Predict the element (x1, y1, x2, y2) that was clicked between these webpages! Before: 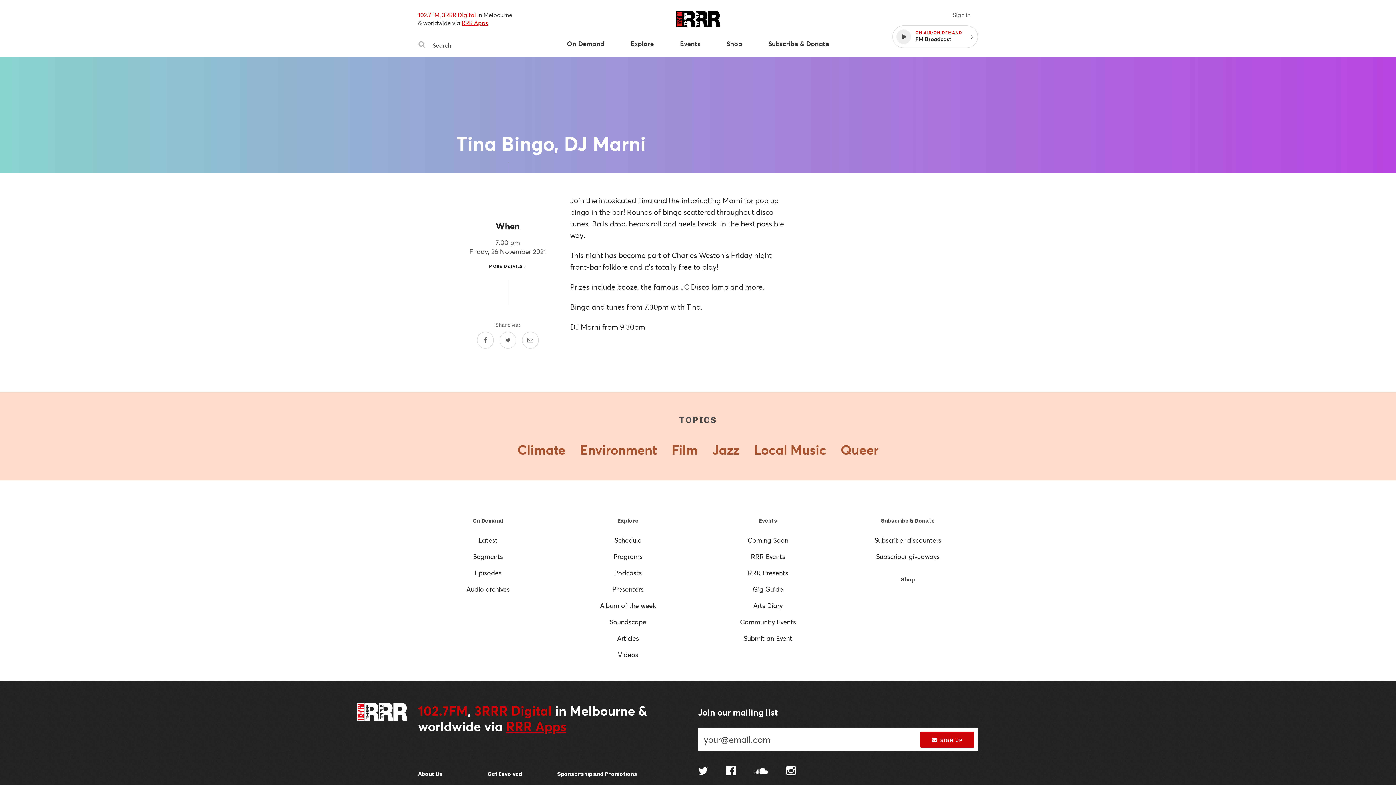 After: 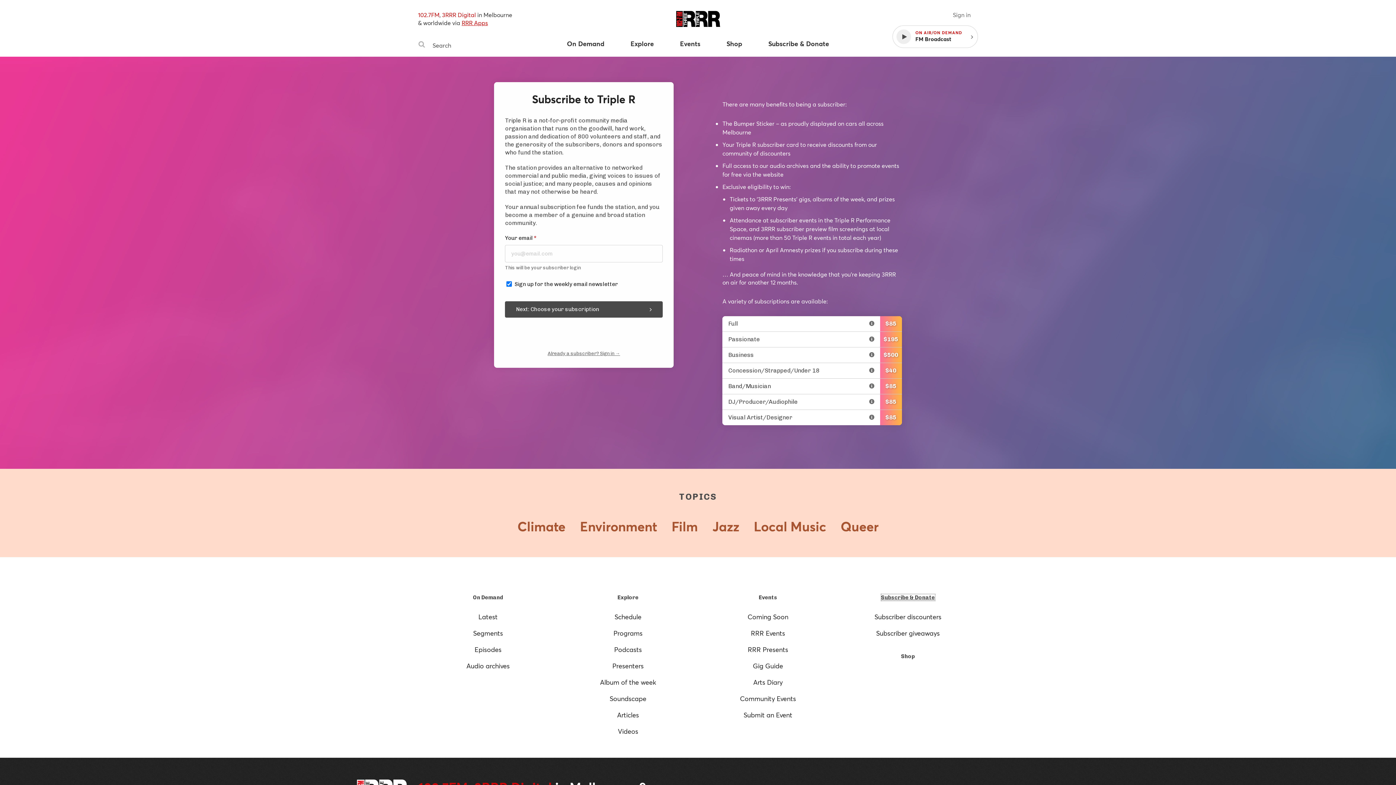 Action: bbox: (881, 517, 935, 524) label: Subscribe & Donate